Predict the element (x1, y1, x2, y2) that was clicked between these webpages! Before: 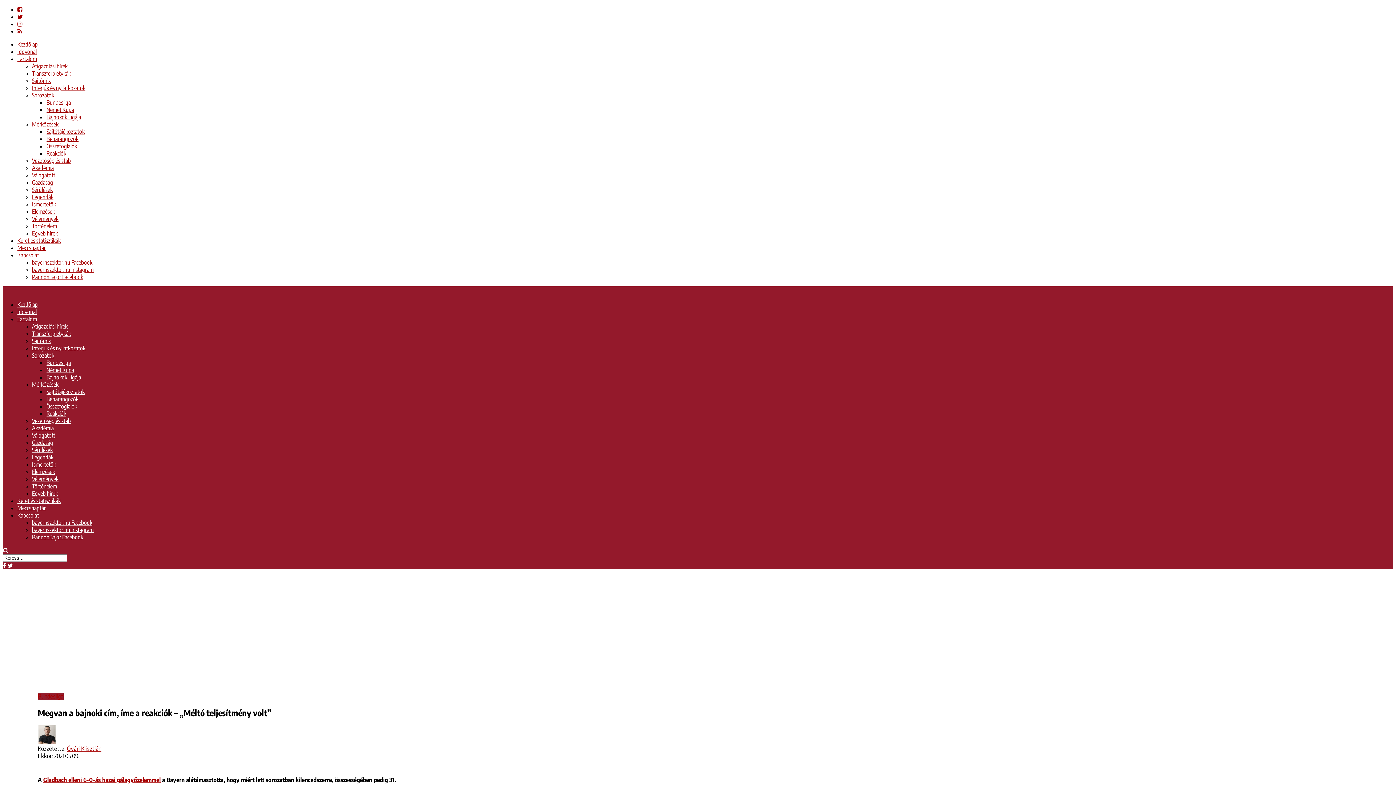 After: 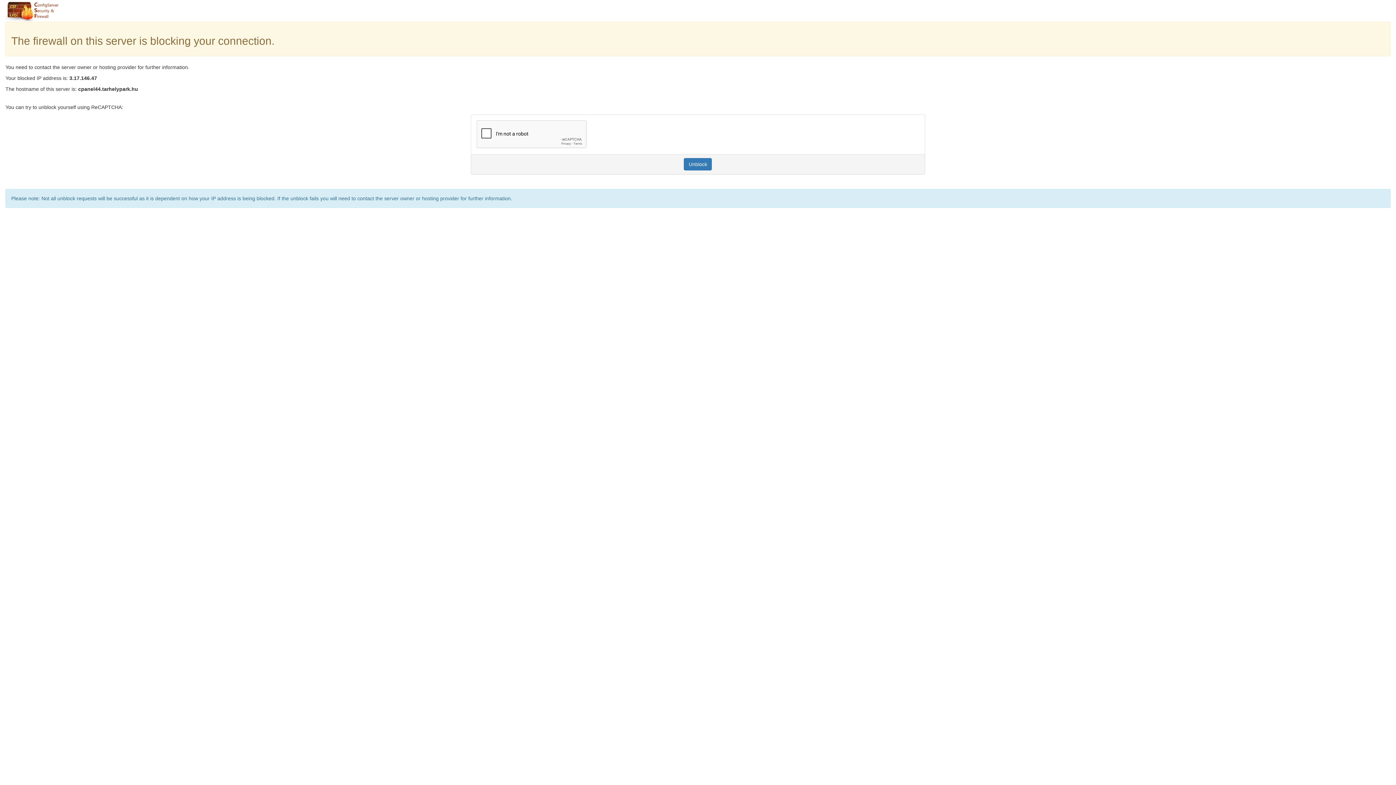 Action: label: Összefoglalók bbox: (46, 142, 77, 149)